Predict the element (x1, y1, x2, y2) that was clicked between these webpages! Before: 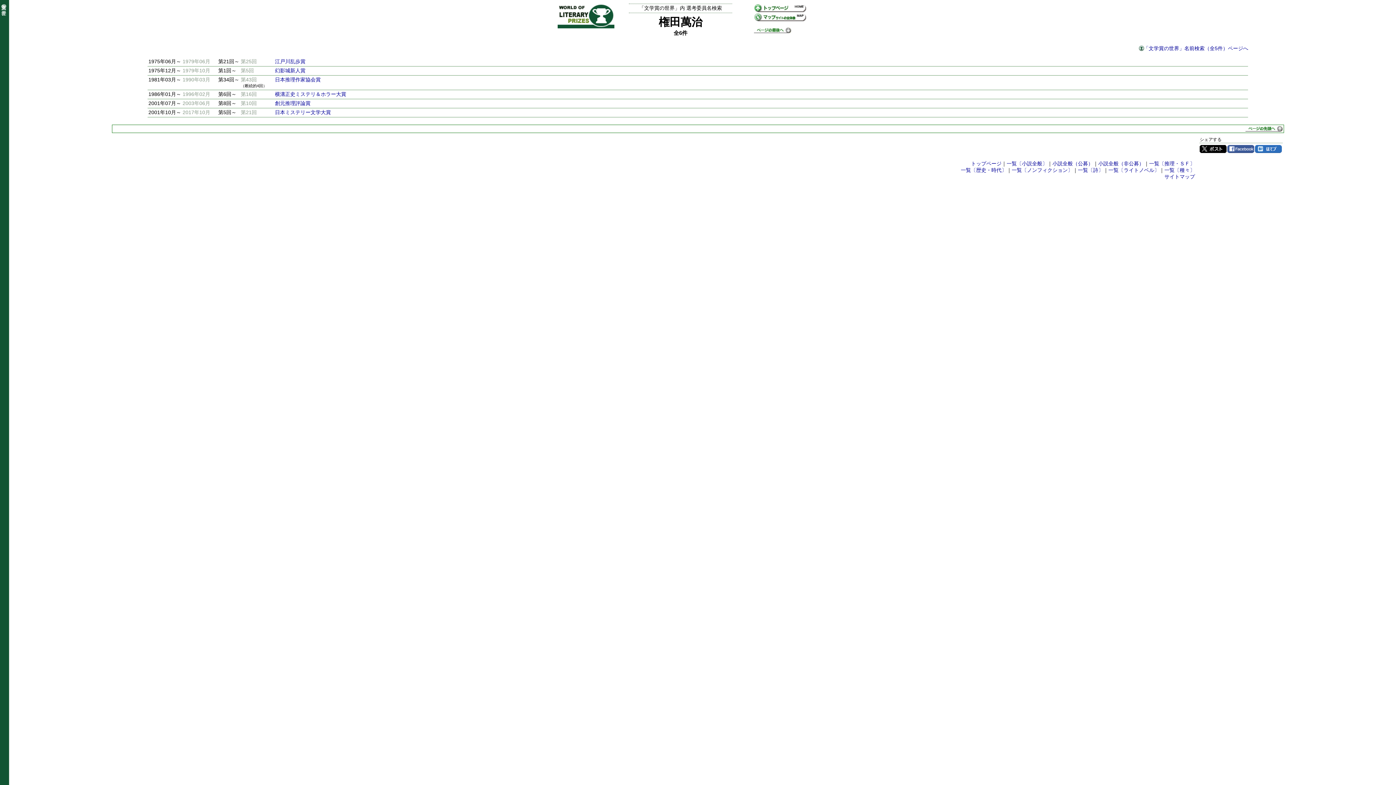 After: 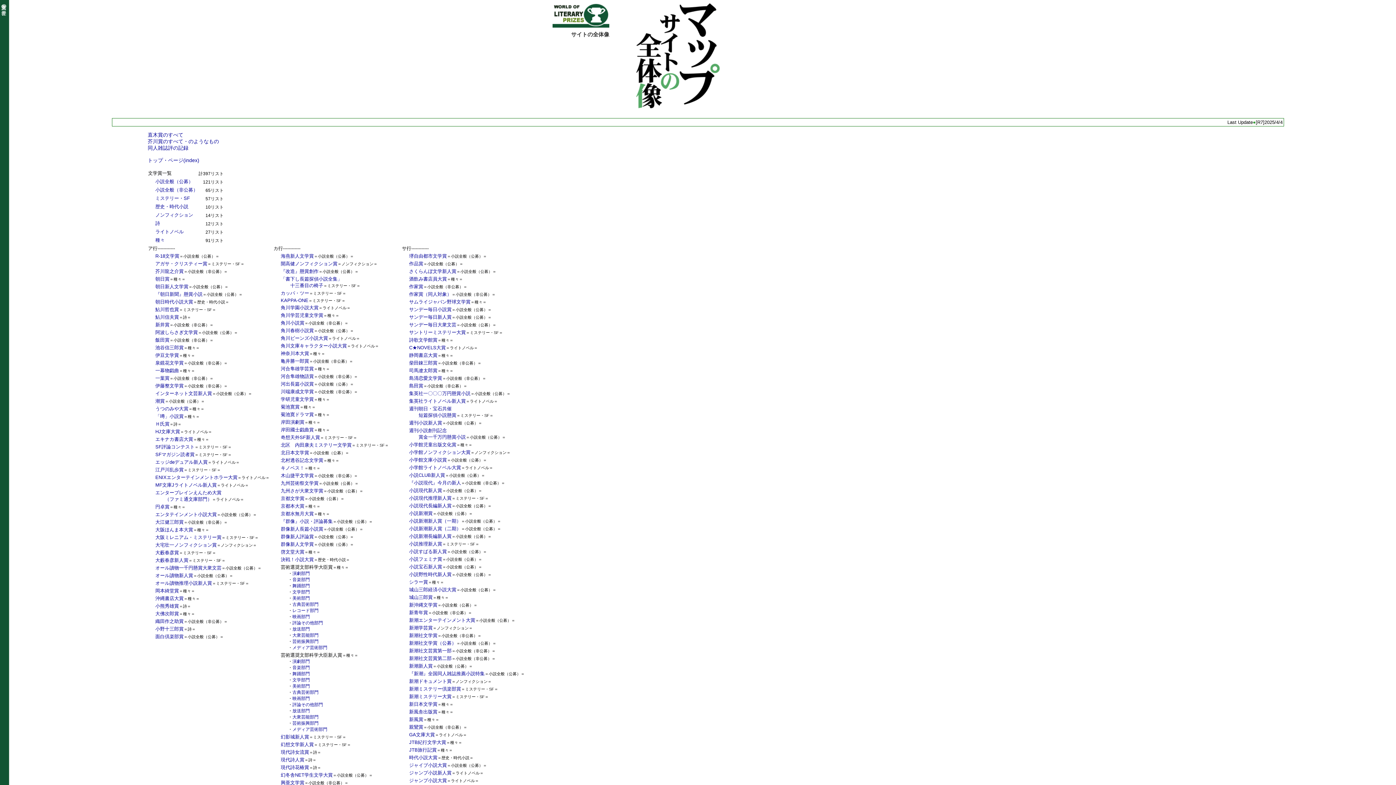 Action: label: サイトマップ bbox: (1164, 173, 1195, 179)